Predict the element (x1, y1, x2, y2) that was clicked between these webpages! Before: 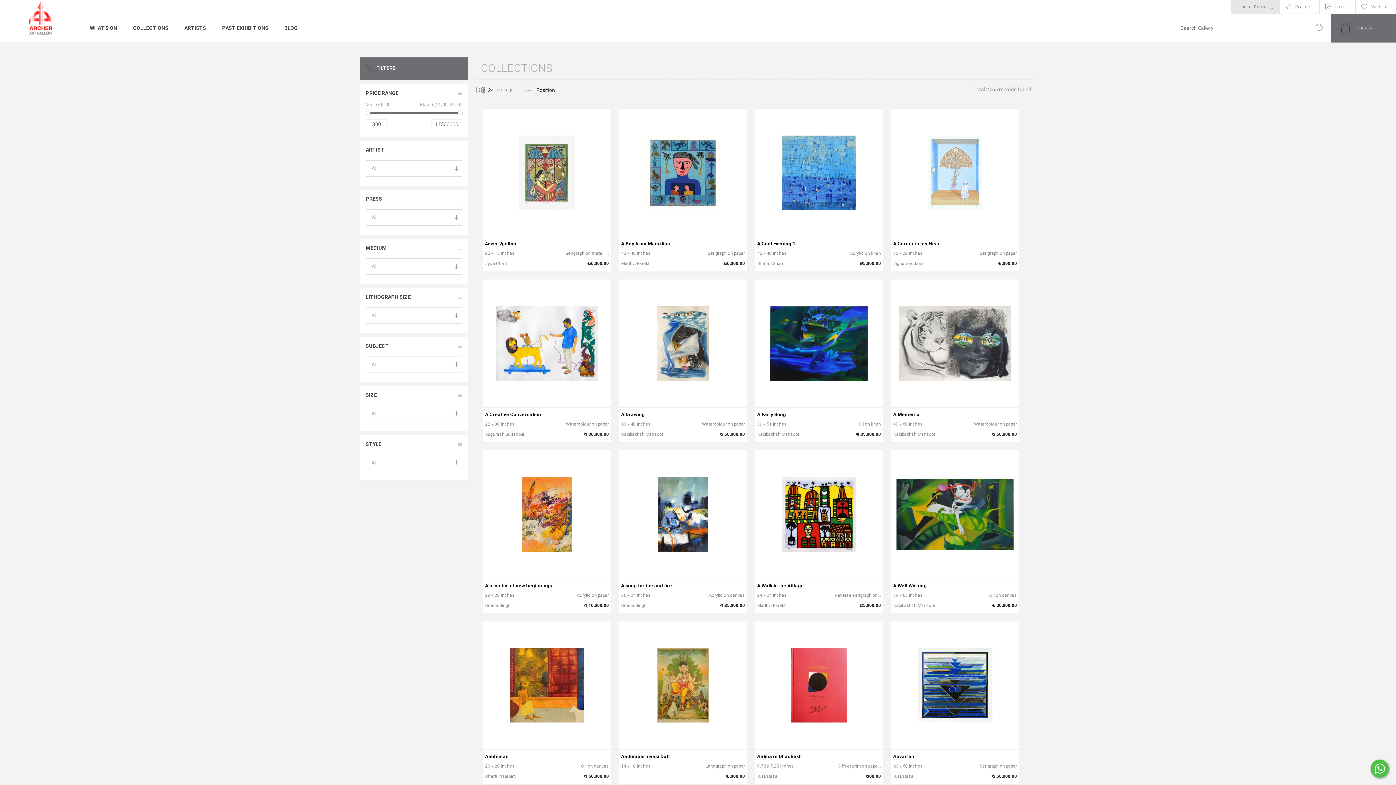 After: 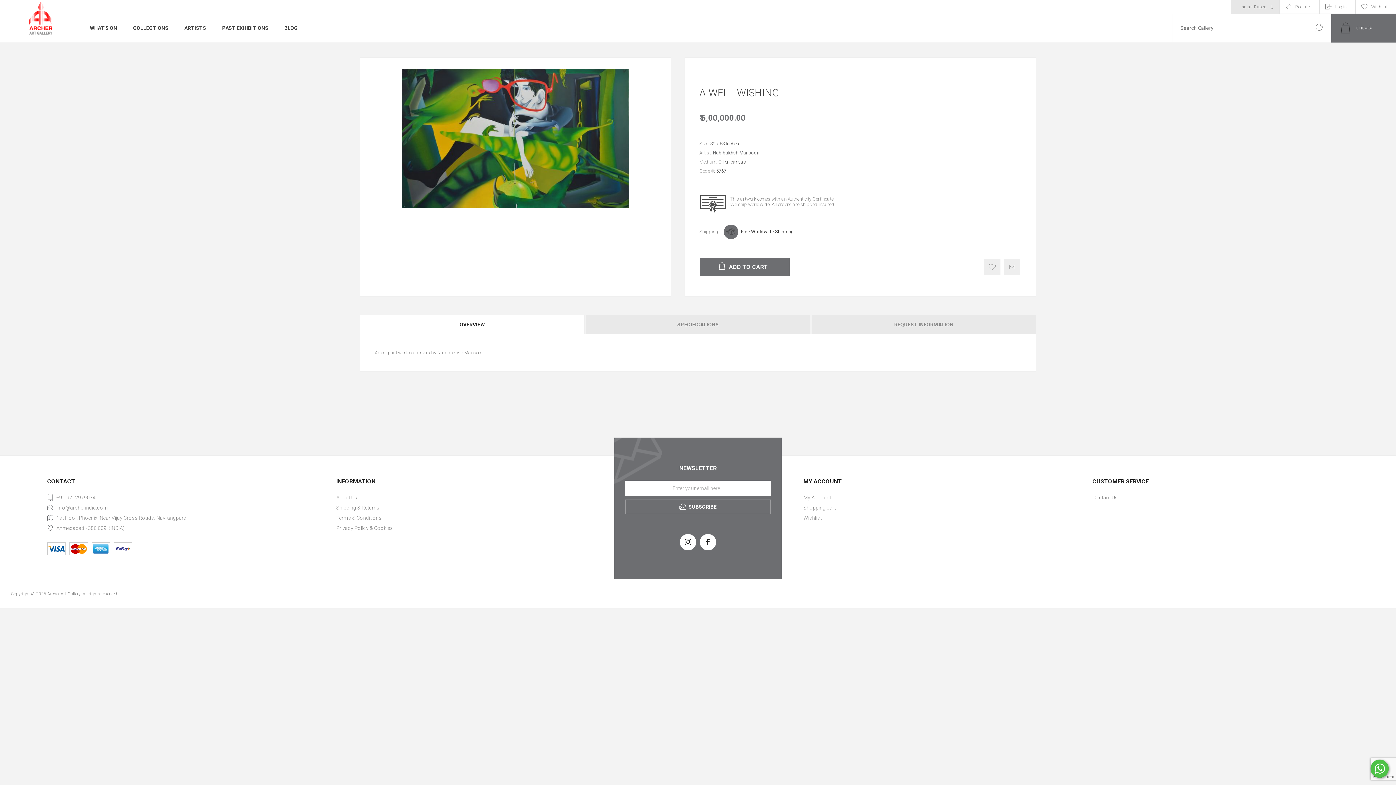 Action: bbox: (891, 450, 1019, 613)